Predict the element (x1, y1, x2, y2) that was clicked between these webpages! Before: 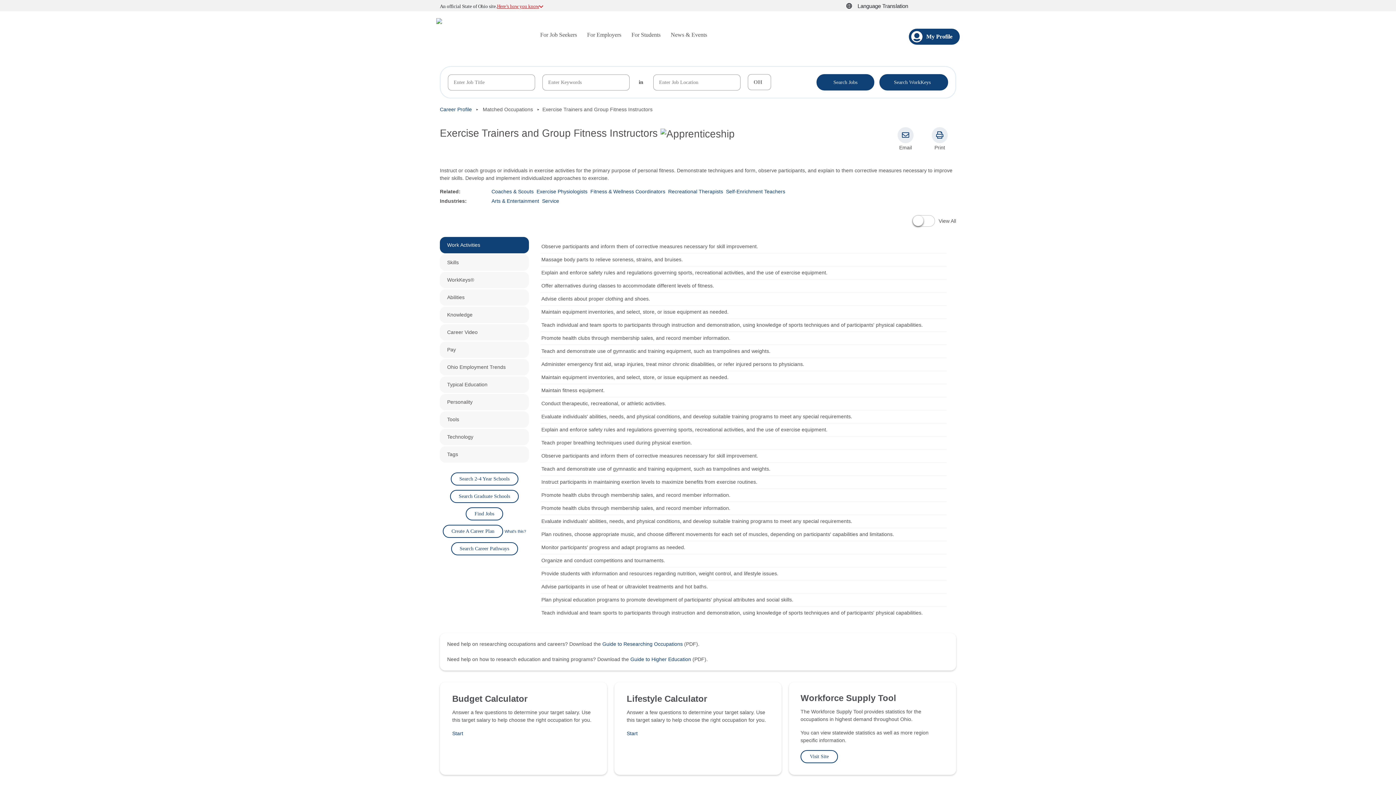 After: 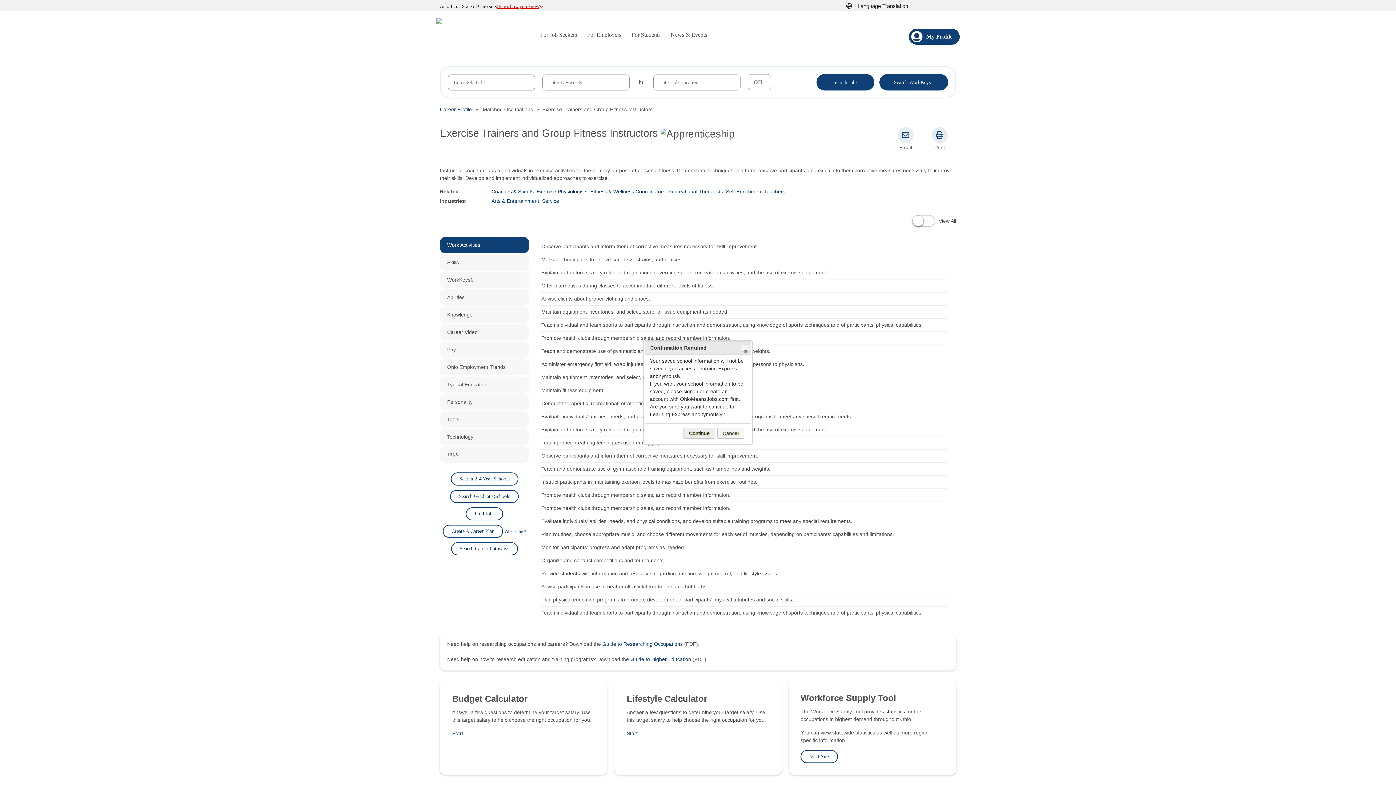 Action: label: Search 2-4 Year Schools bbox: (450, 472, 518, 485)